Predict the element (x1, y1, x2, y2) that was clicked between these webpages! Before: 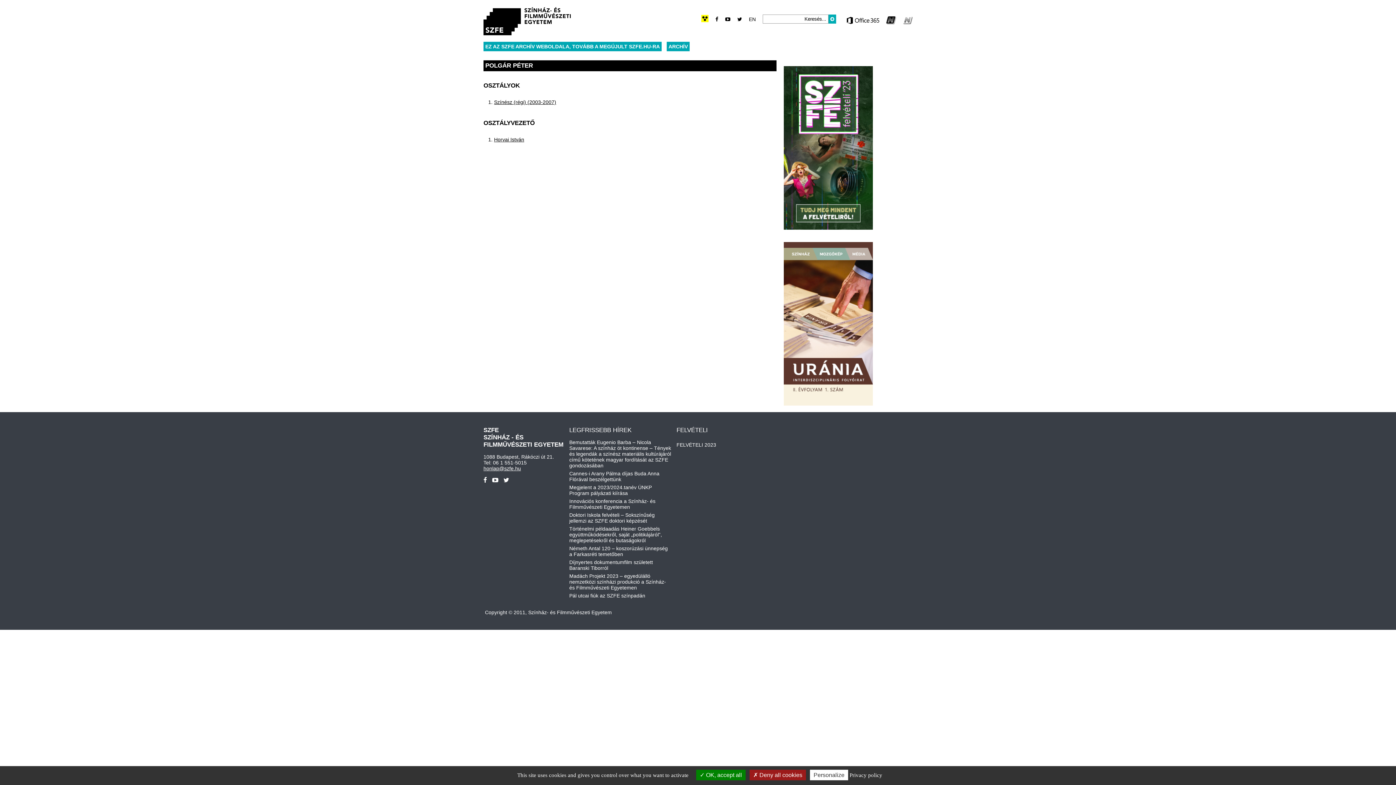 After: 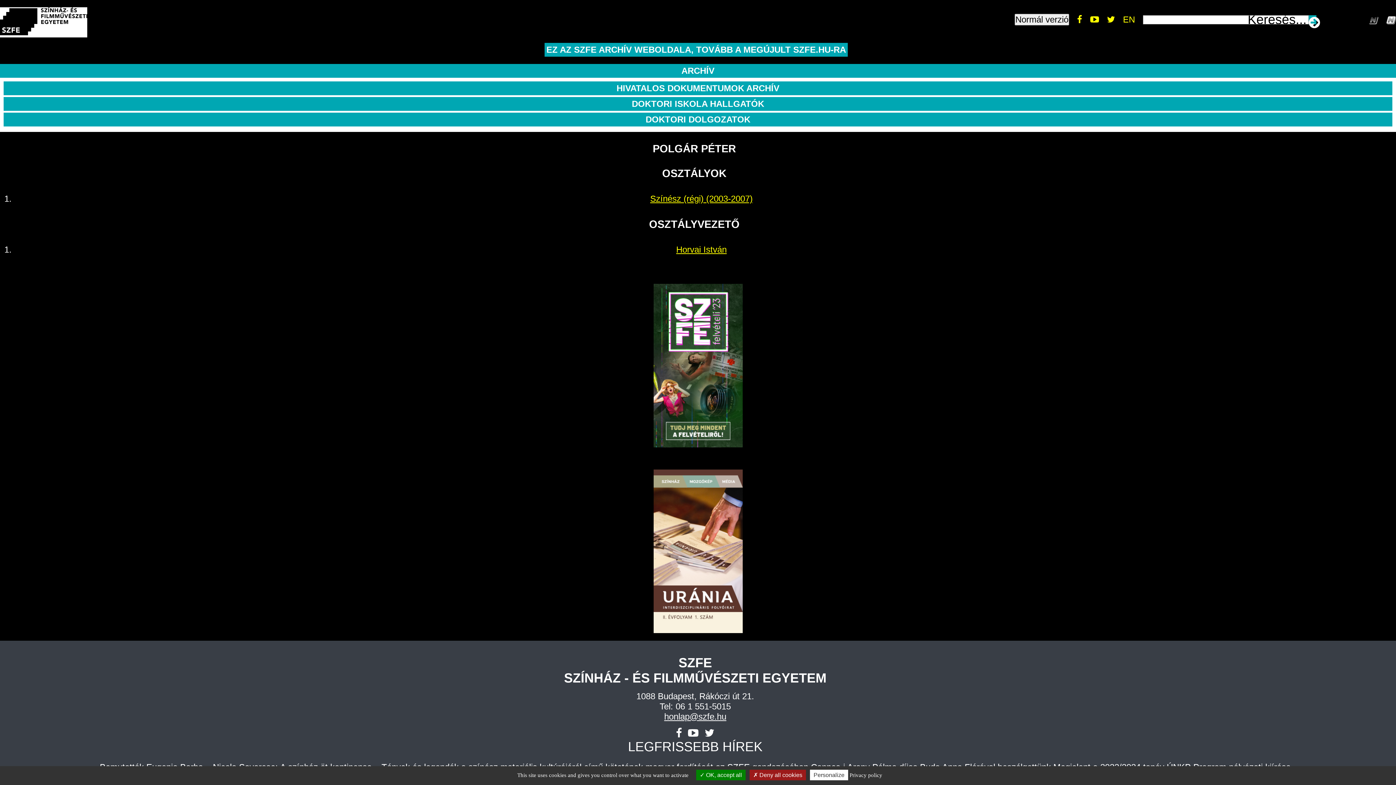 Action: bbox: (701, 14, 708, 22)